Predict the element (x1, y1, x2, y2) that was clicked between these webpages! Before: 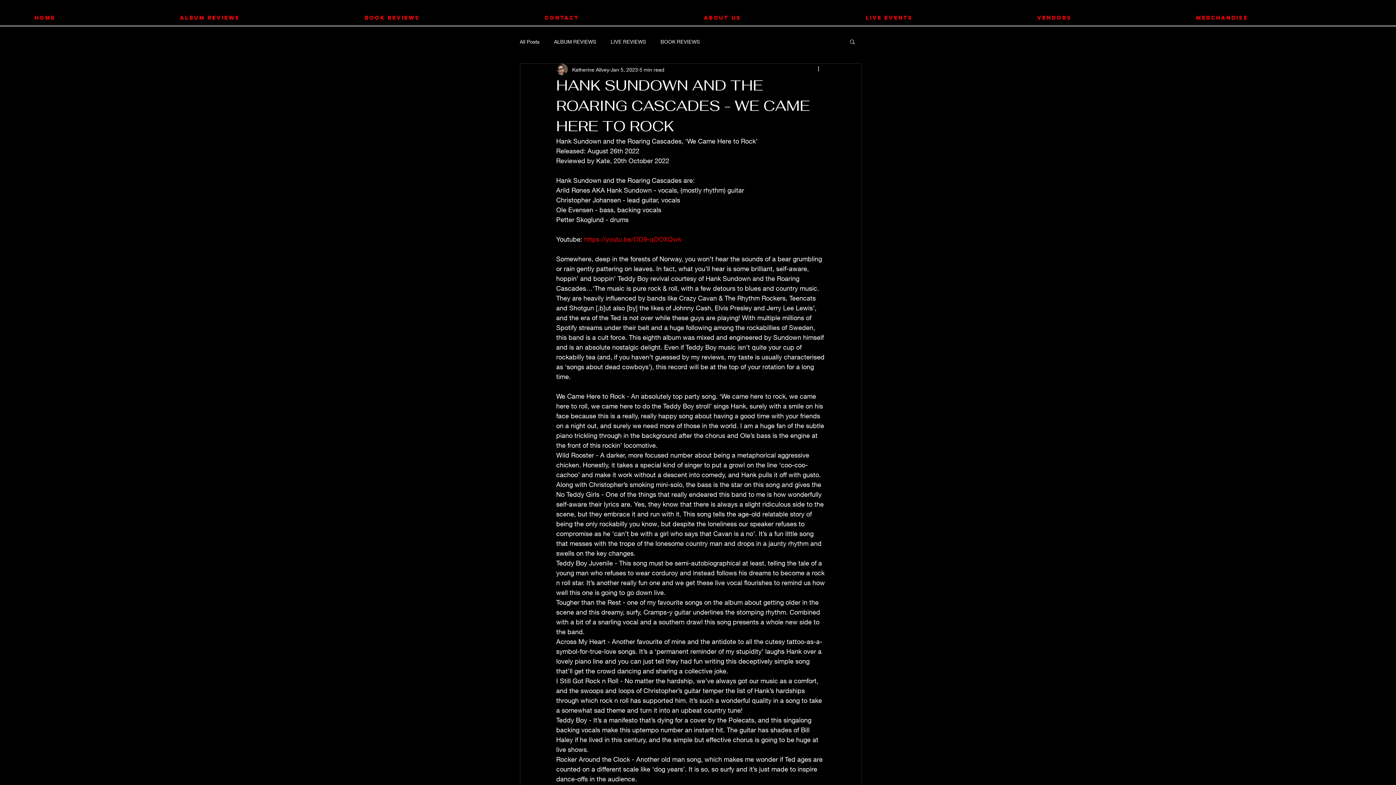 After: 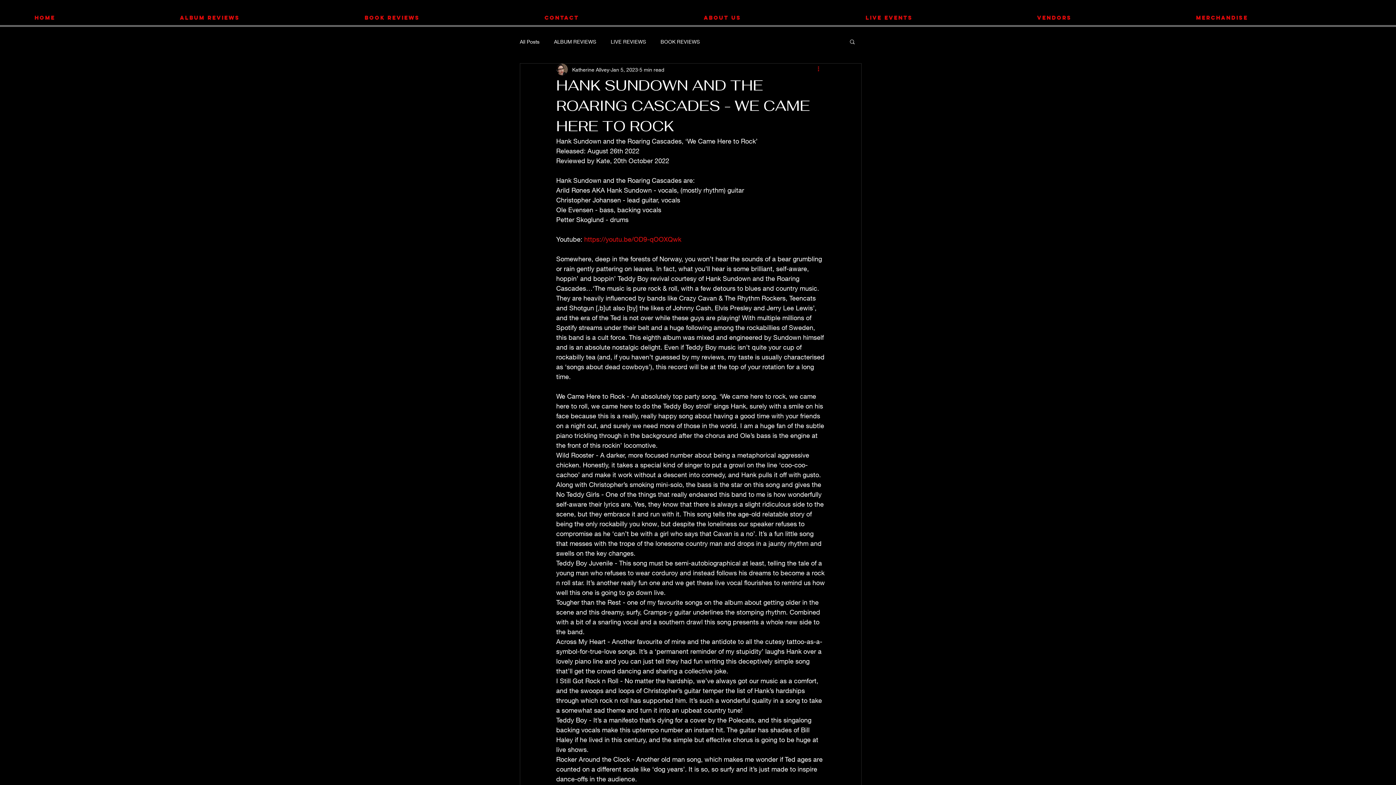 Action: label: More actions bbox: (816, 65, 825, 73)